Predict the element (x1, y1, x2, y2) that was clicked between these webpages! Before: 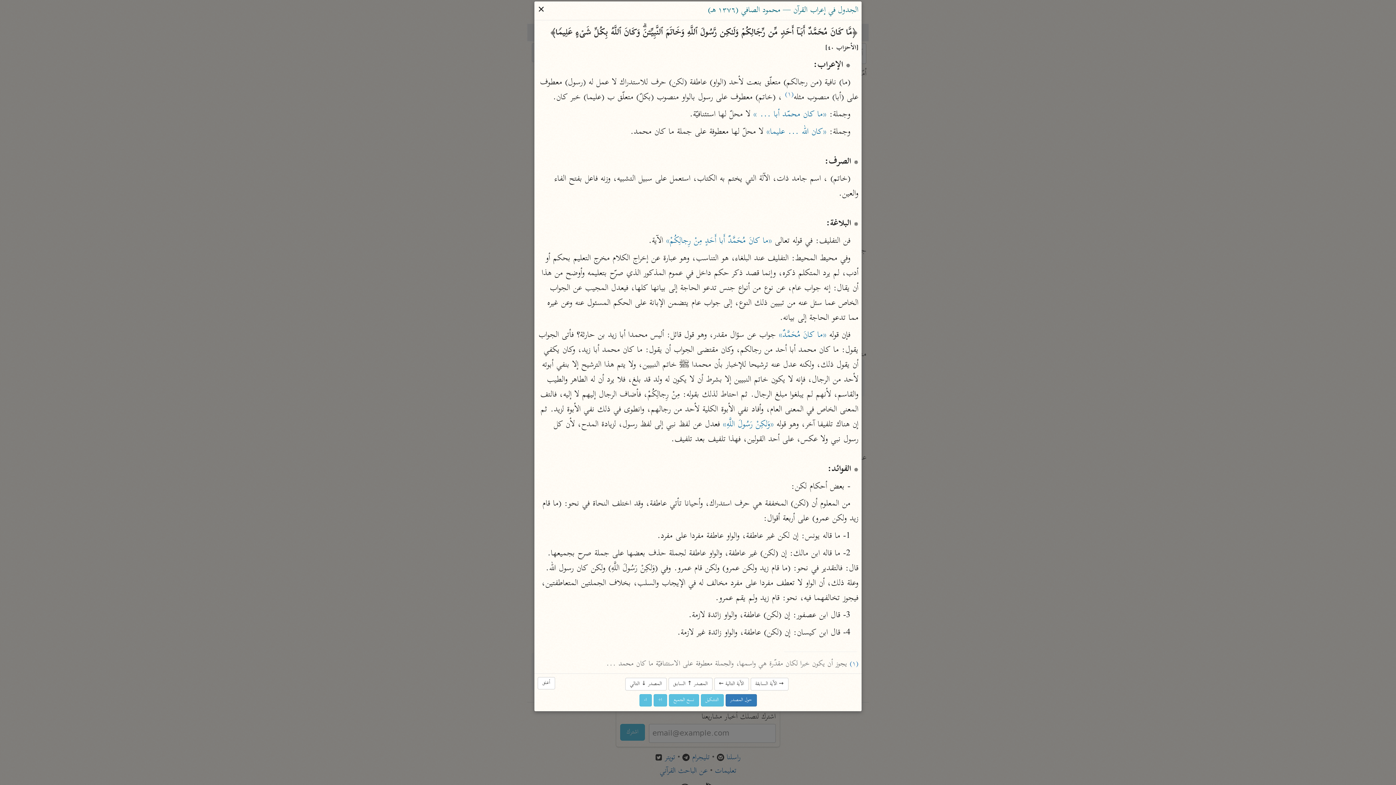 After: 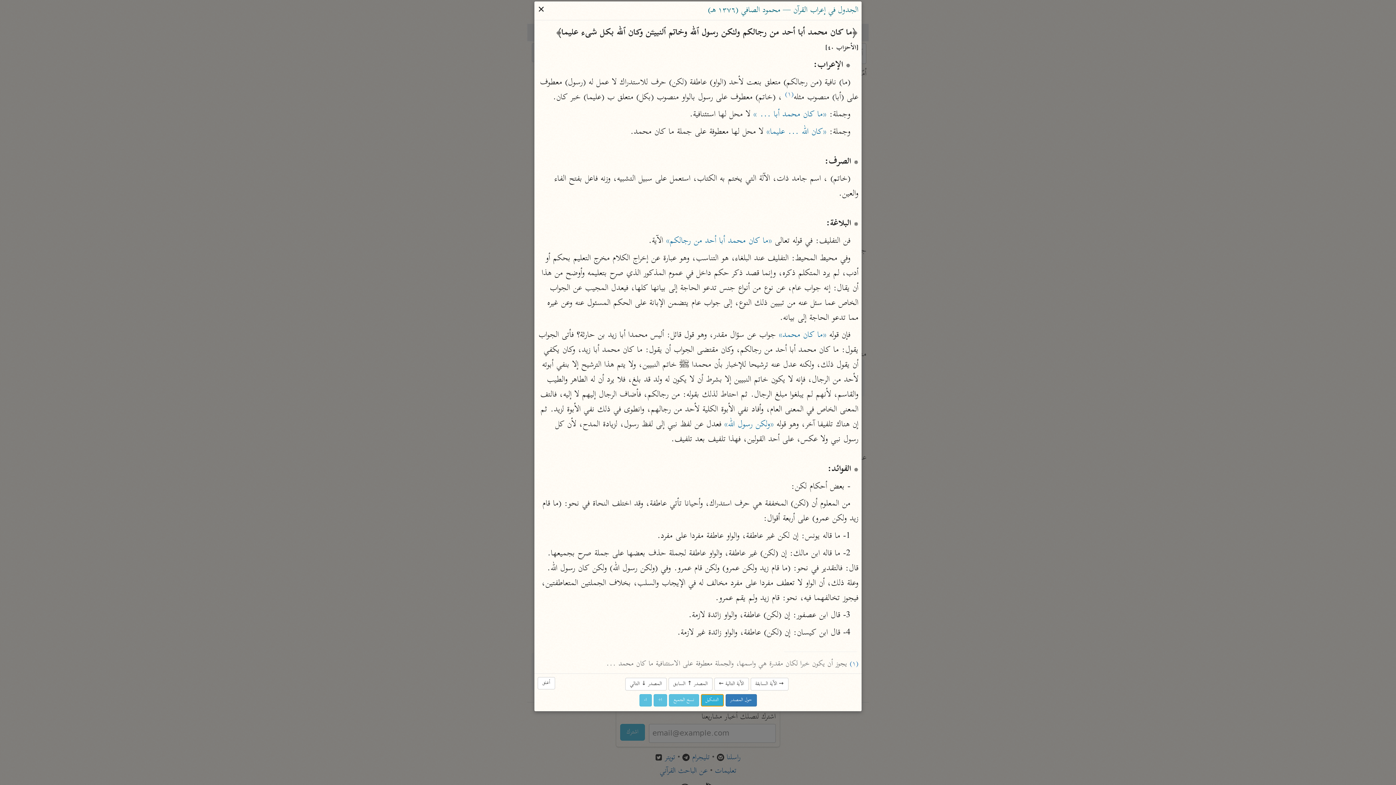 Action: bbox: (700, 694, 723, 706) label: التشكيل